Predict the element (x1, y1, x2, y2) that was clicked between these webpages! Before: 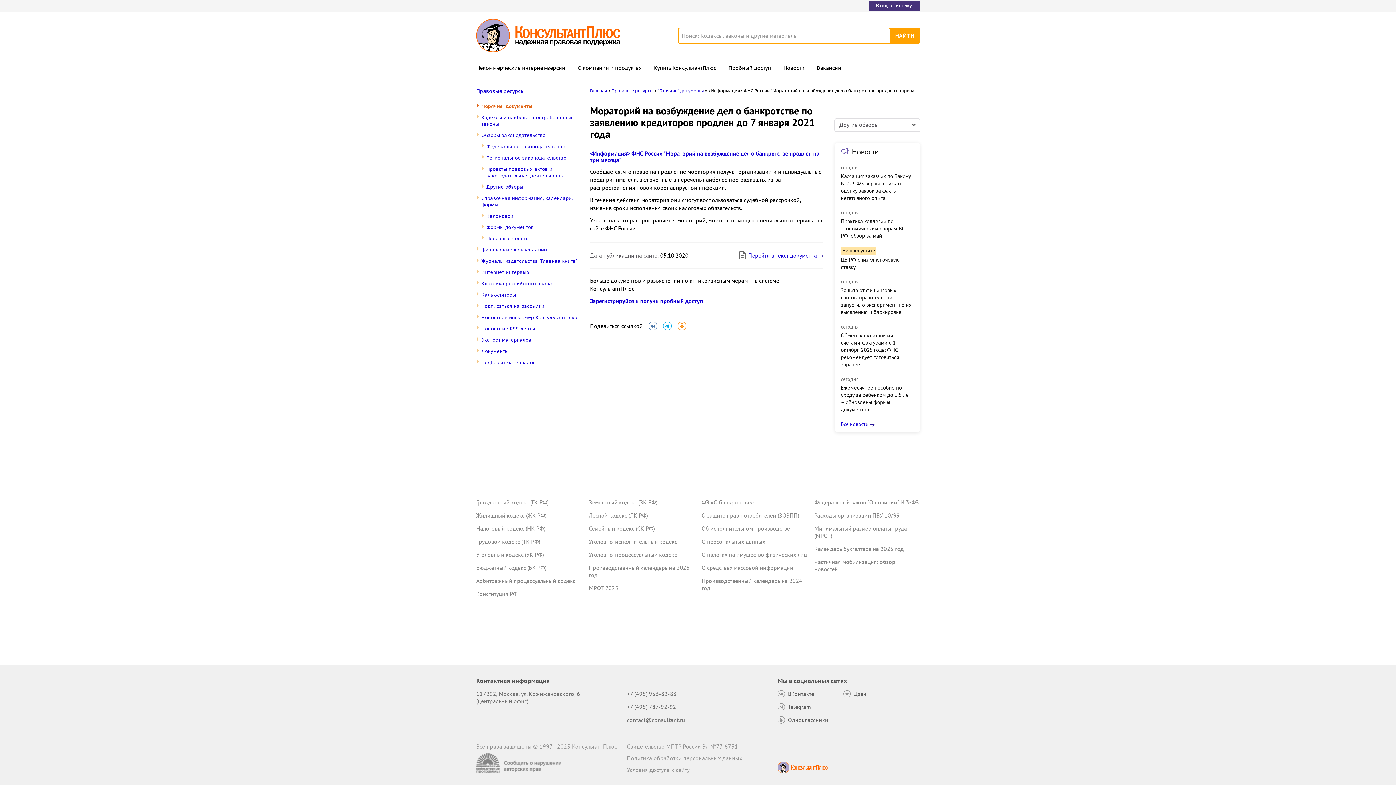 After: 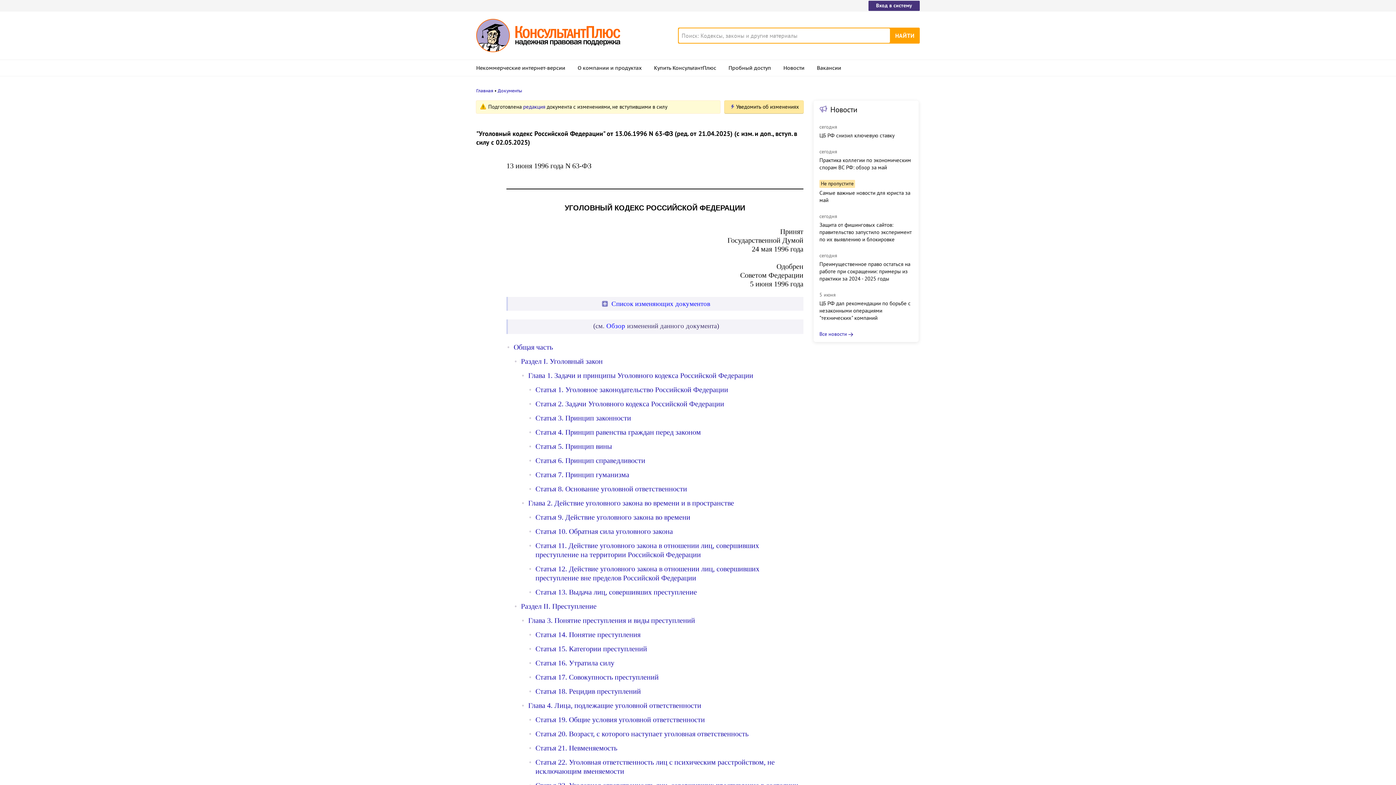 Action: label: Уголовный кодекс (УК РФ) bbox: (476, 551, 544, 558)